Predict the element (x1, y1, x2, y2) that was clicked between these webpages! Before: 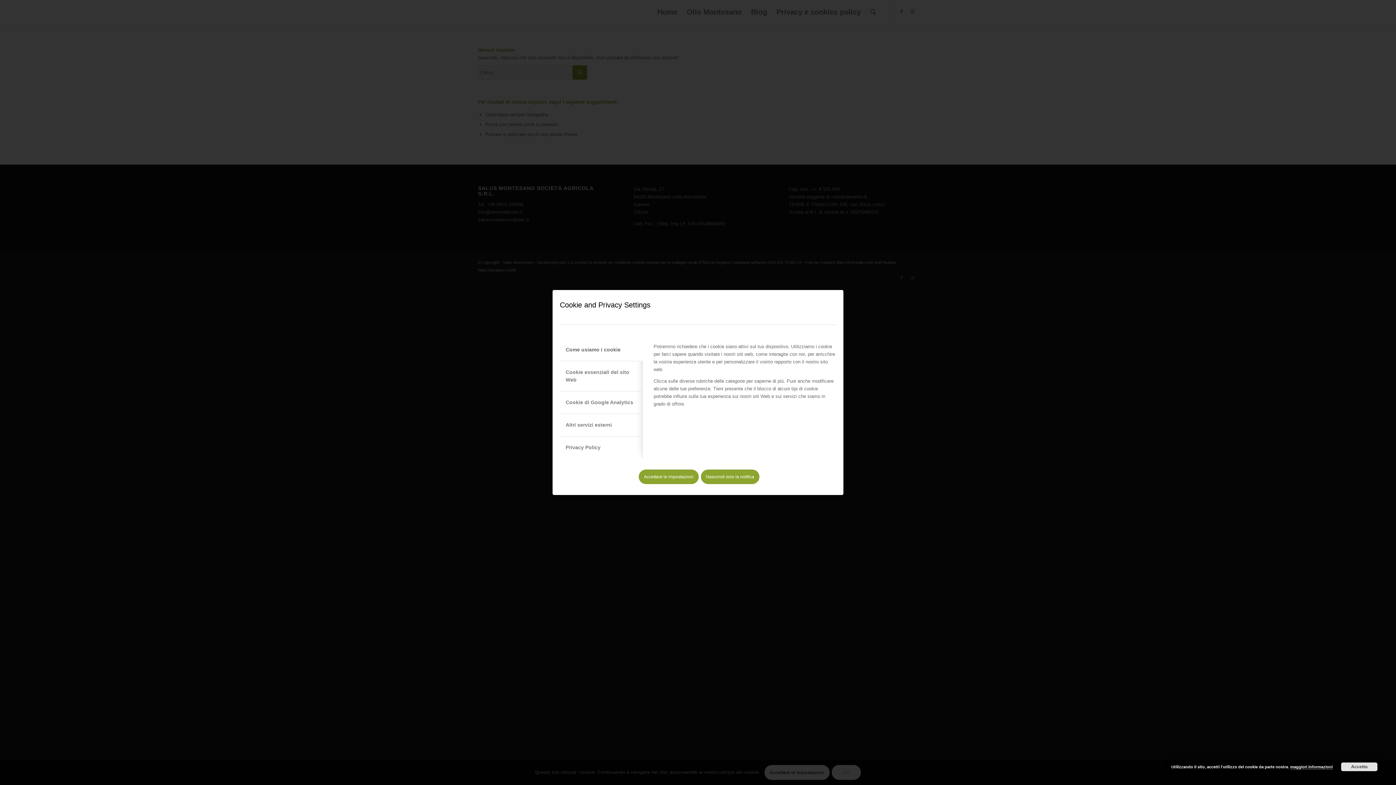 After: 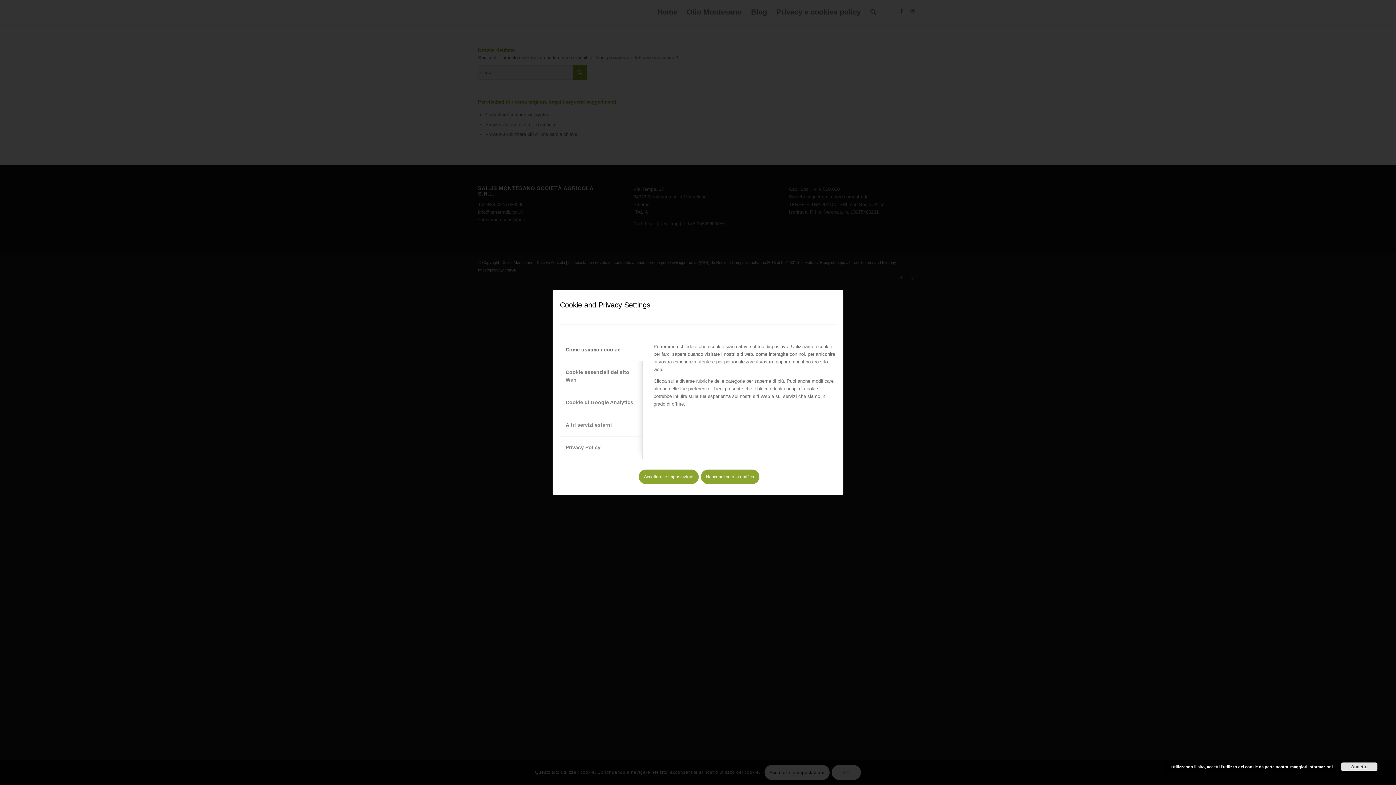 Action: bbox: (1290, 765, 1333, 769) label: maggiori informazioni